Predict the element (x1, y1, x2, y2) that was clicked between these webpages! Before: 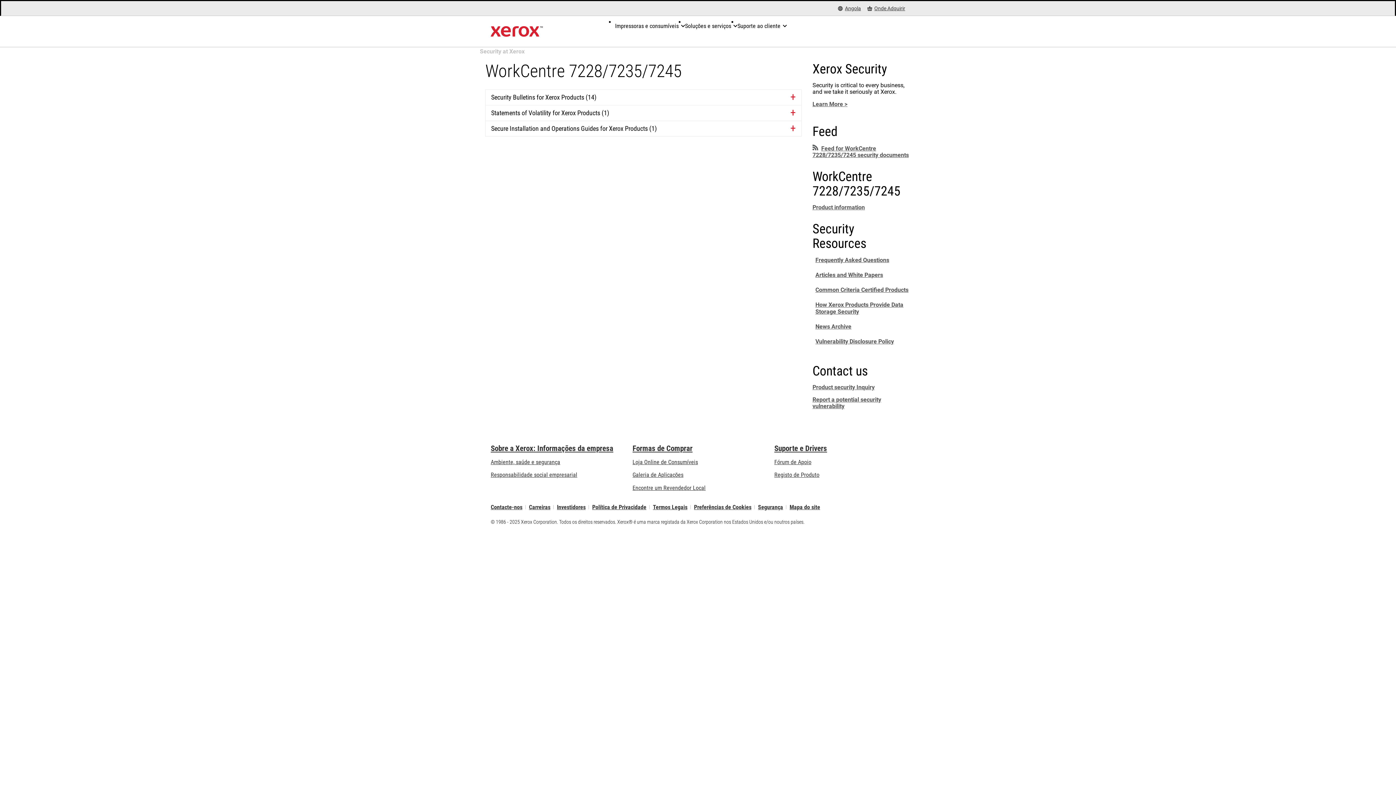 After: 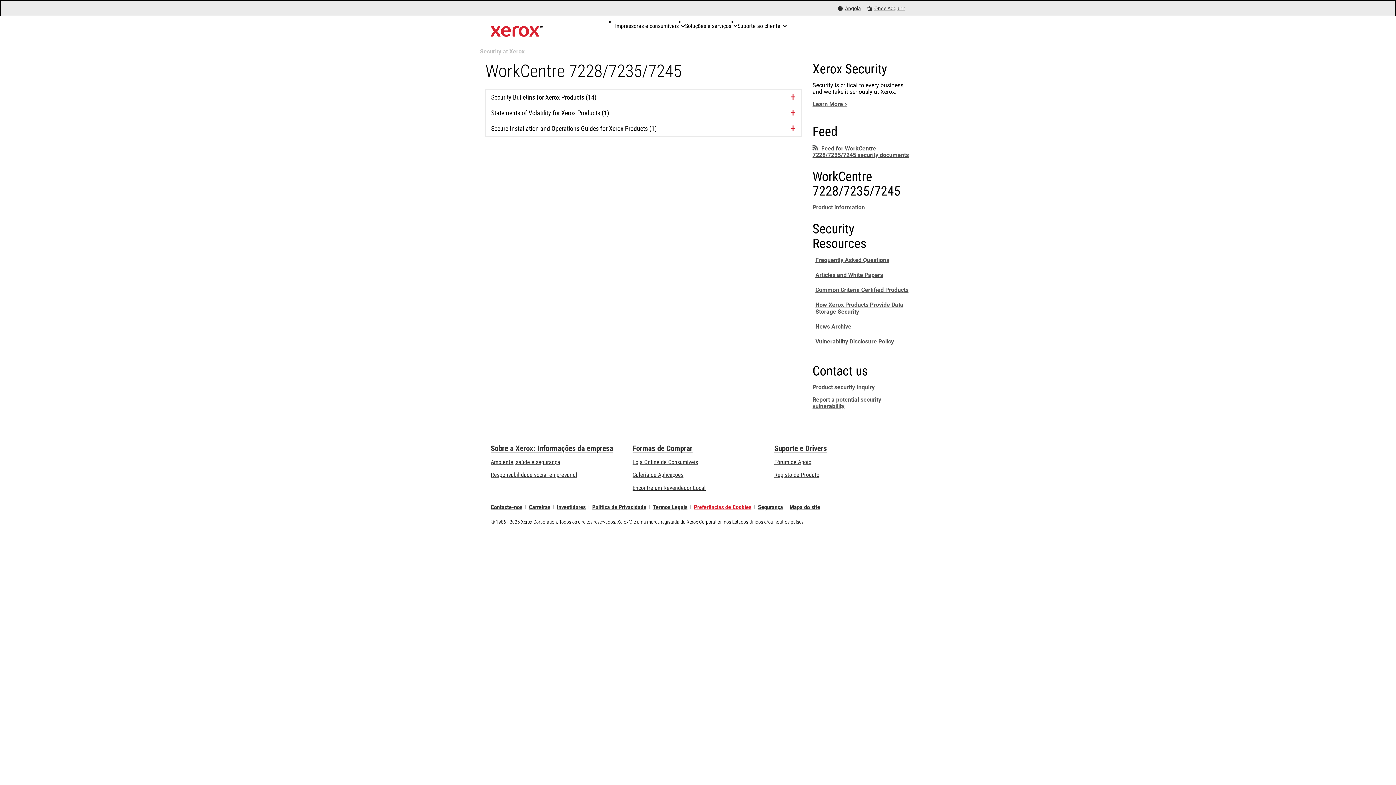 Action: bbox: (694, 505, 751, 509) label: Preferências de Cookies